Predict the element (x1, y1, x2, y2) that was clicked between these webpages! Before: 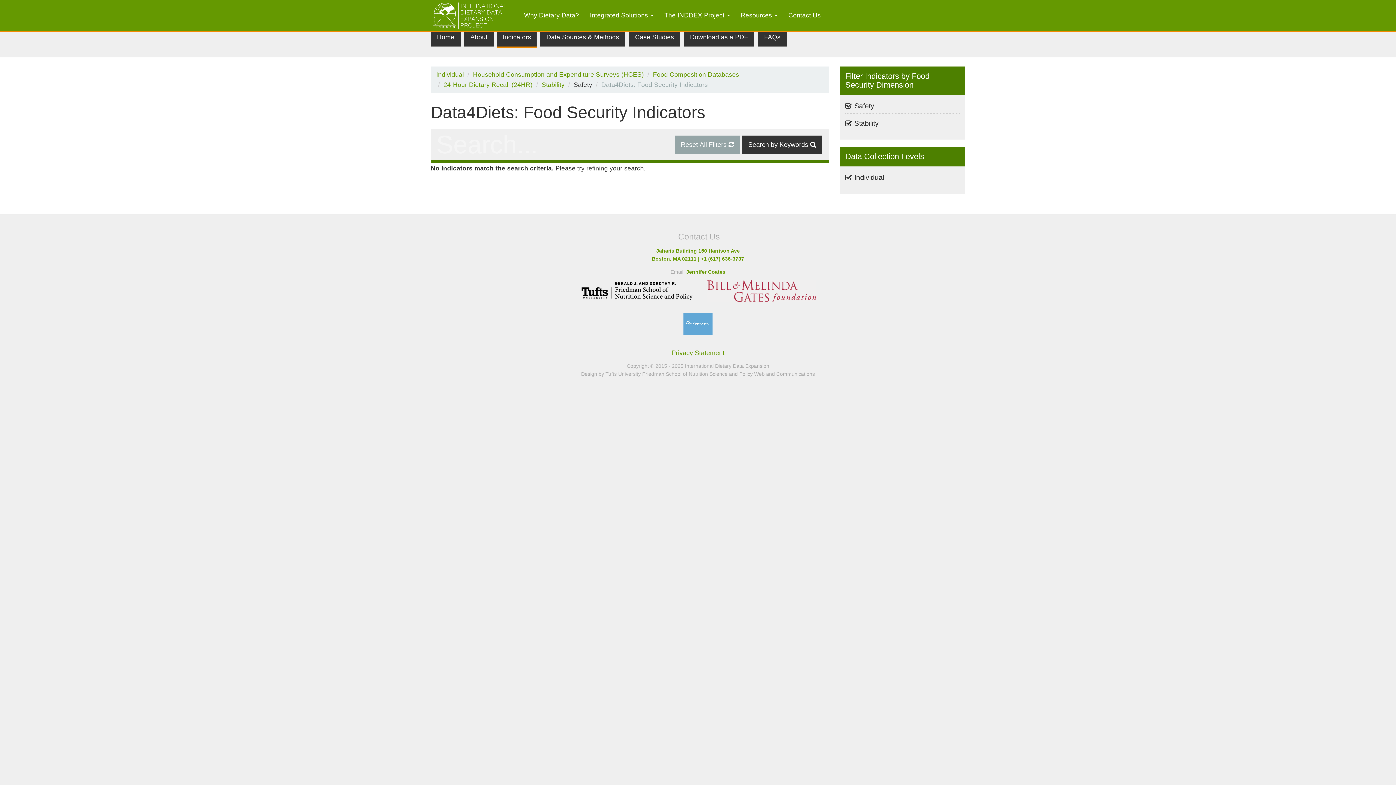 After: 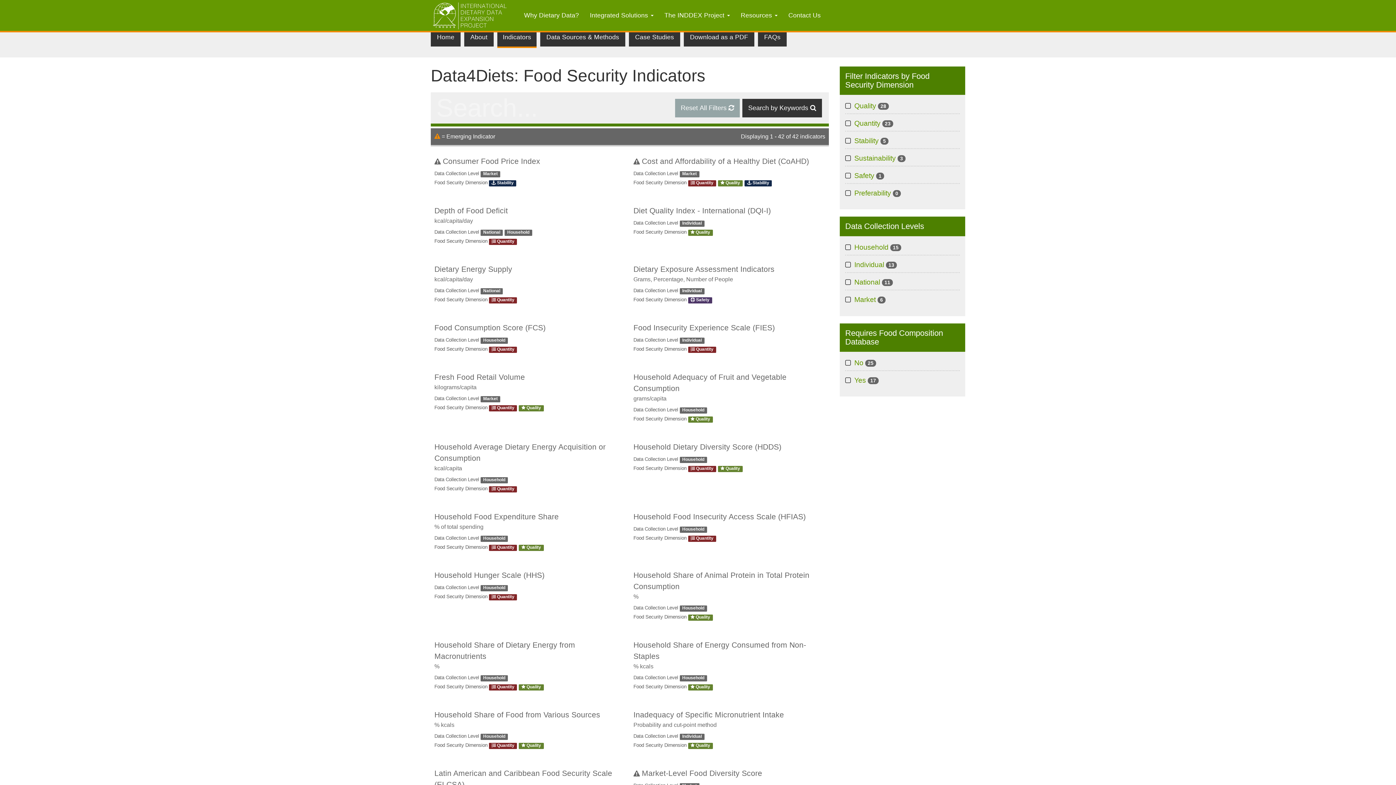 Action: label: Indicators bbox: (497, 27, 536, 46)